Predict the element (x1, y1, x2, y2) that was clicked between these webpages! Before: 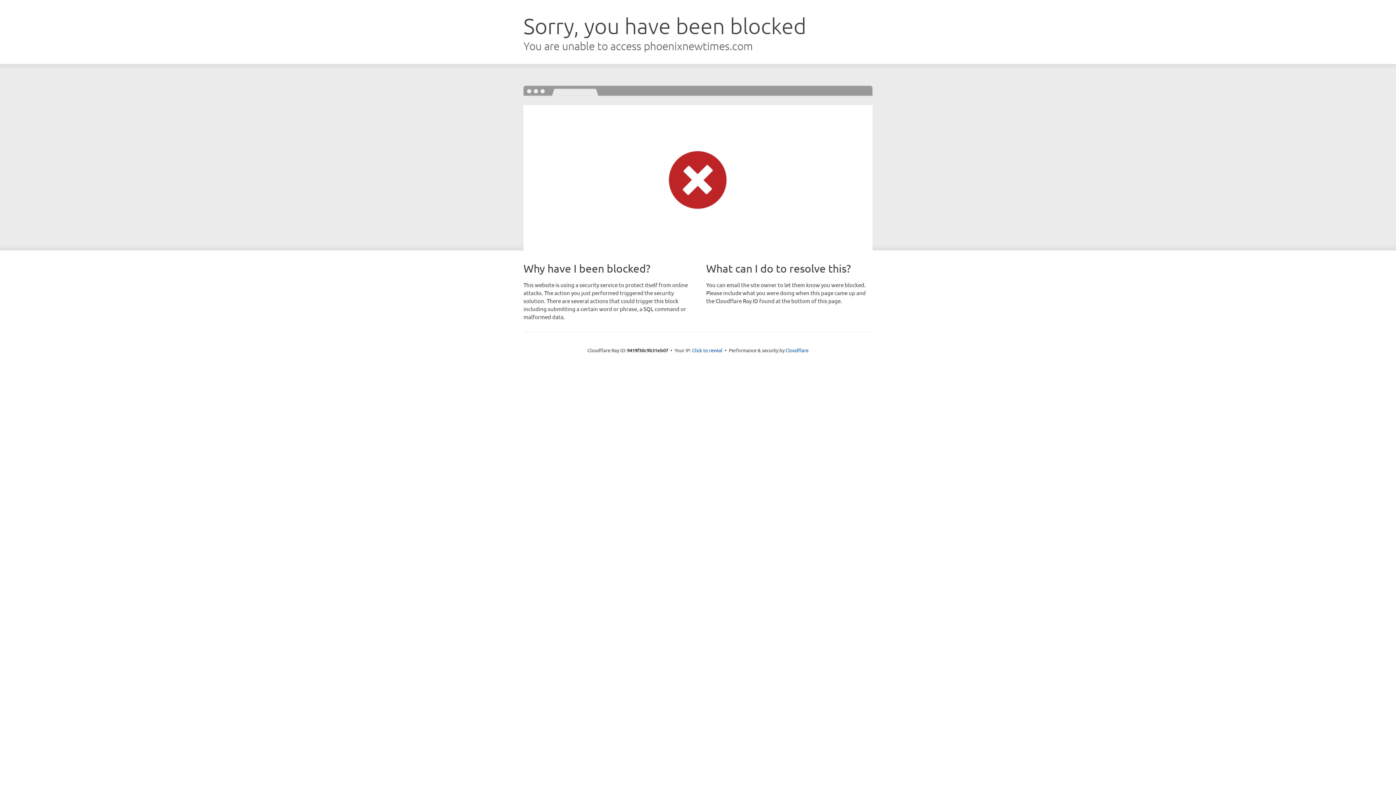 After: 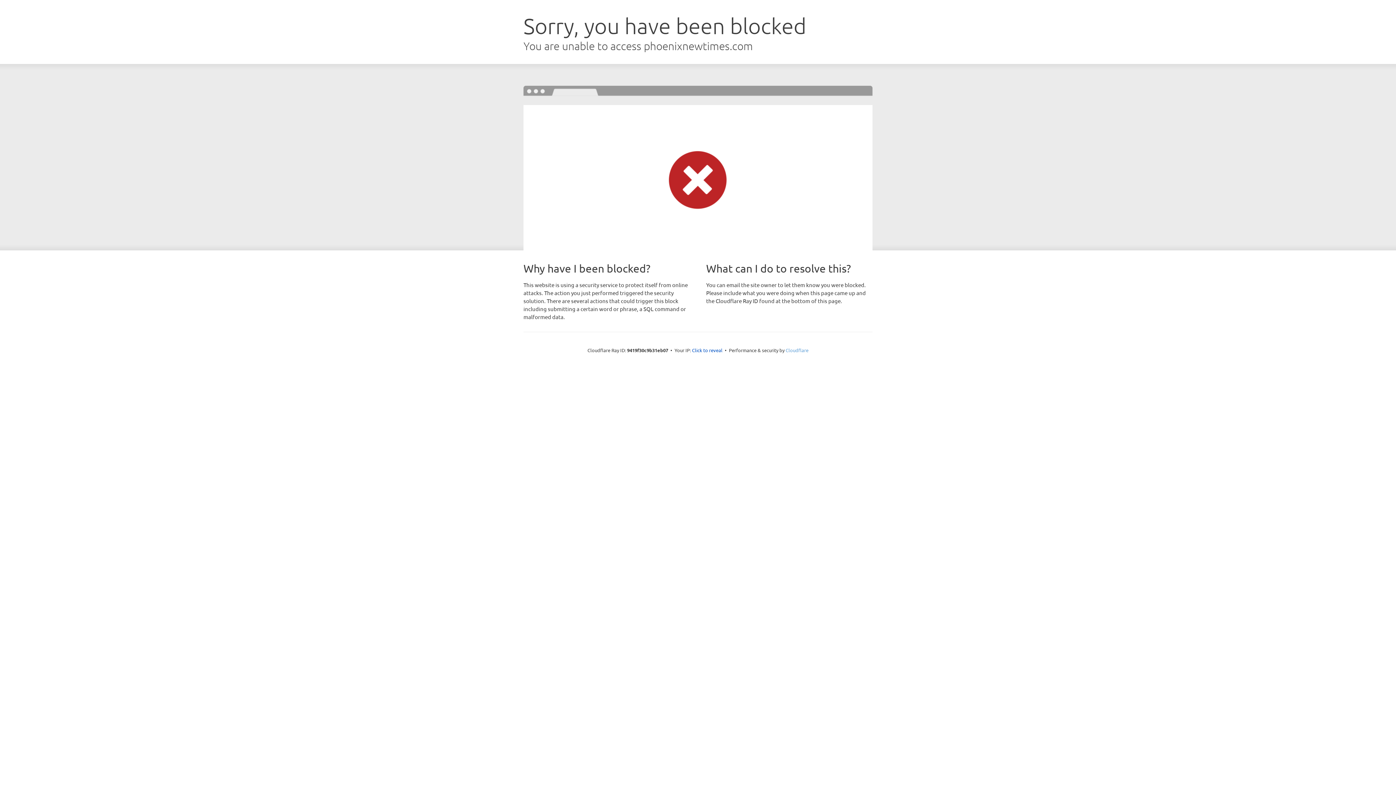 Action: bbox: (785, 347, 808, 353) label: Cloudflare